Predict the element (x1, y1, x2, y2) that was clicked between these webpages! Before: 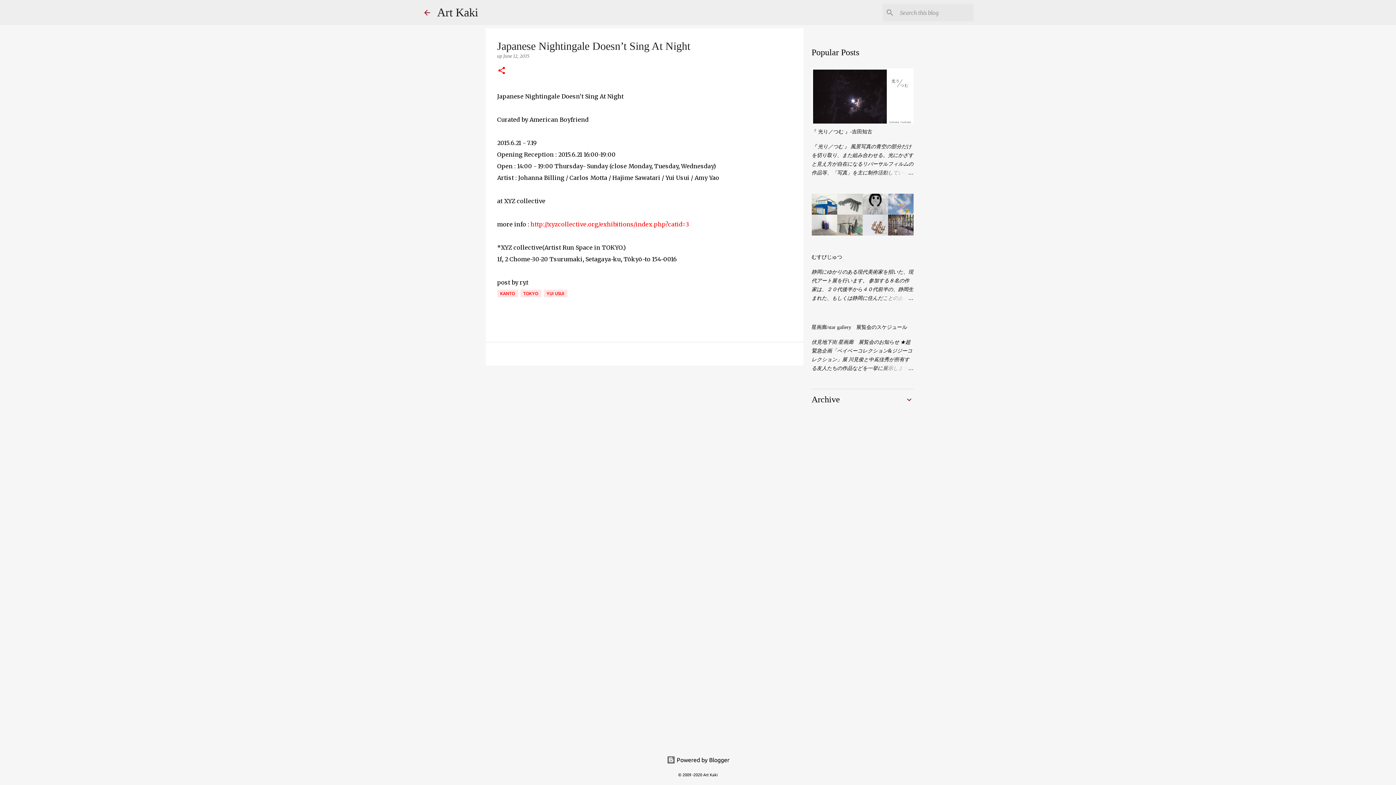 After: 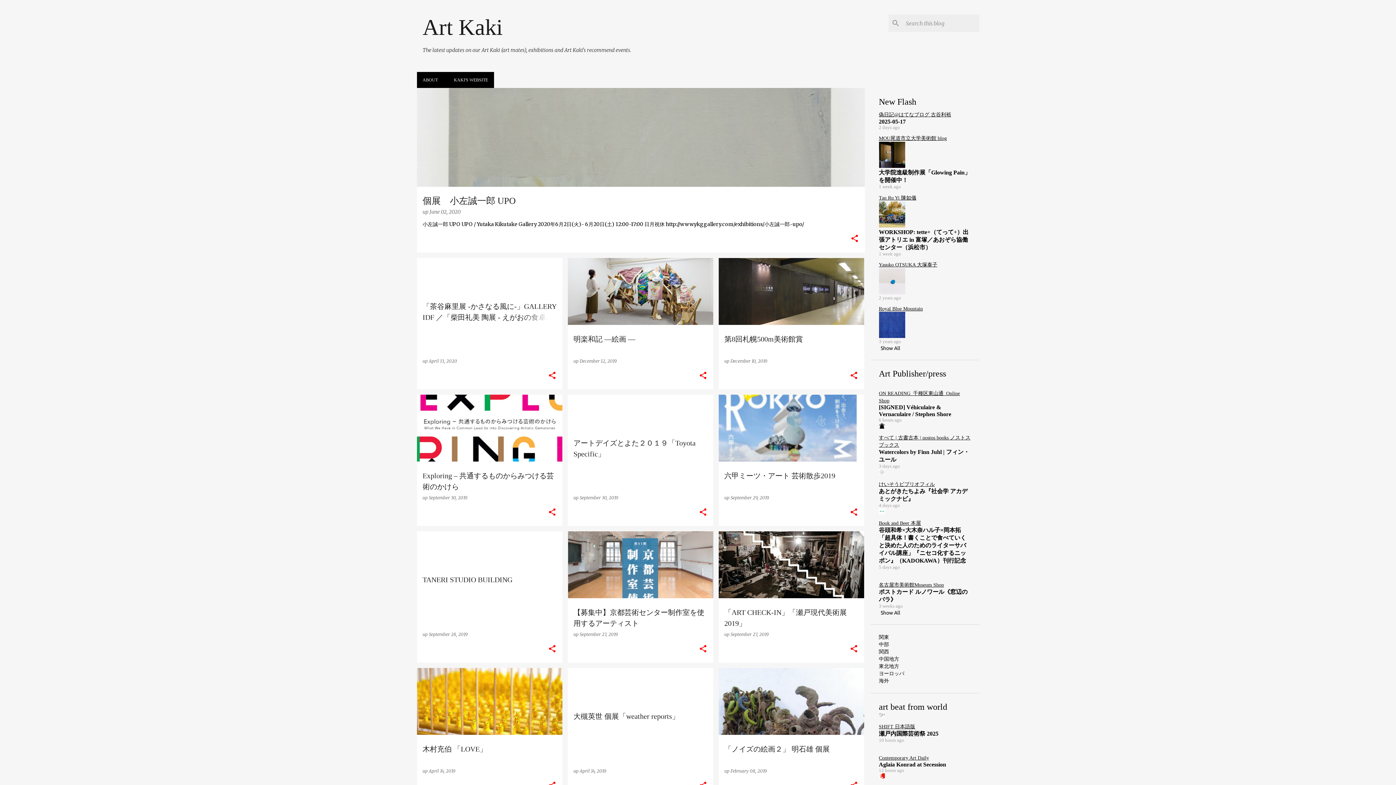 Action: bbox: (422, 8, 431, 16)